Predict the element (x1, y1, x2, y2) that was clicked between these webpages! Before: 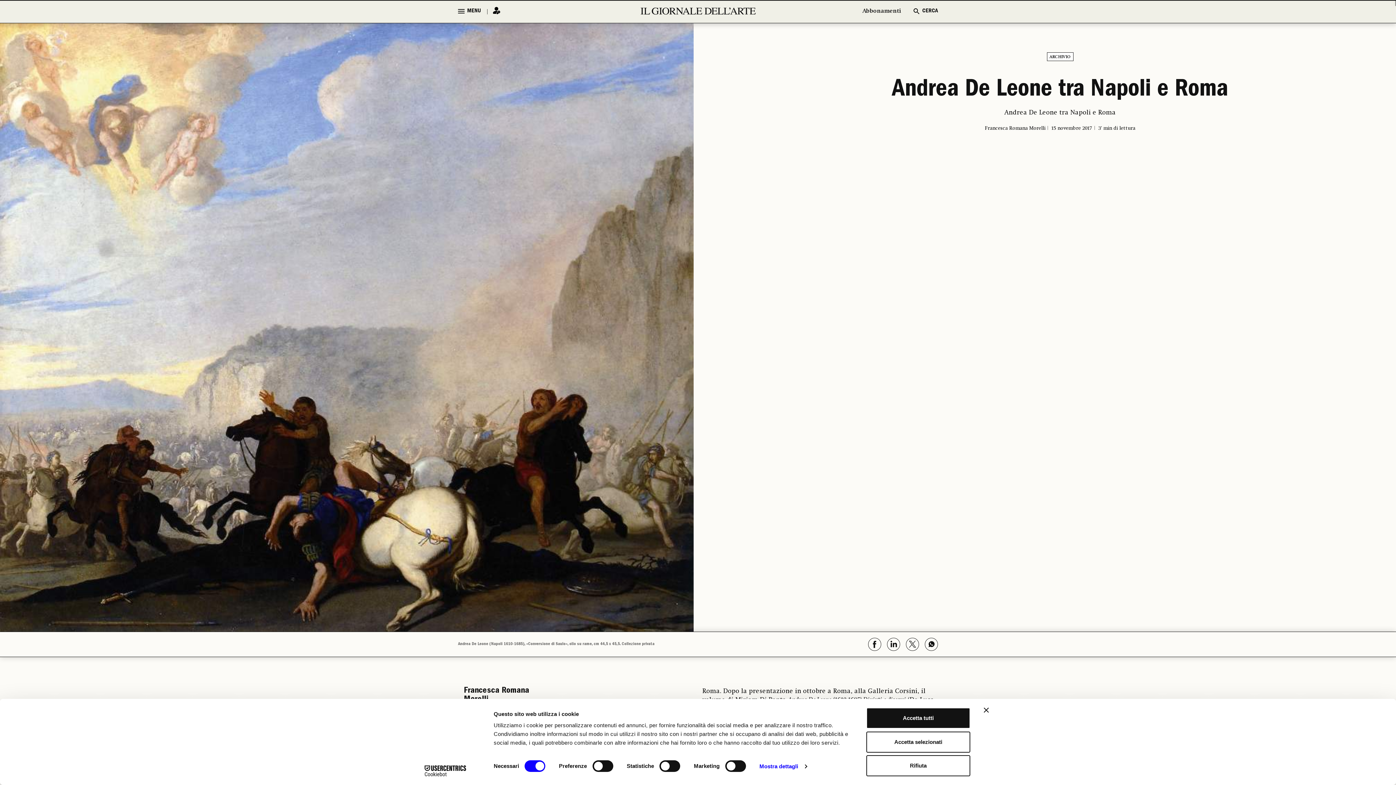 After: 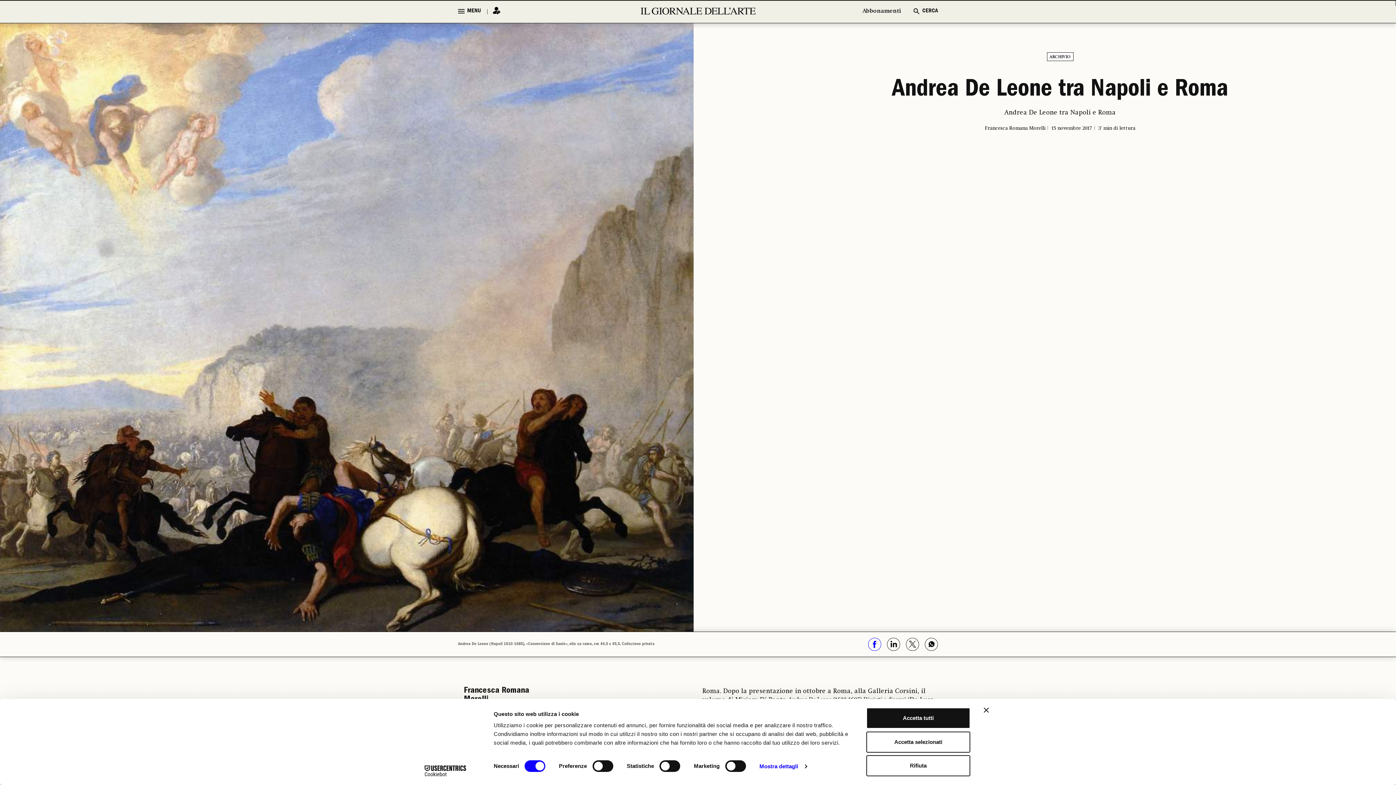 Action: bbox: (868, 638, 881, 651)